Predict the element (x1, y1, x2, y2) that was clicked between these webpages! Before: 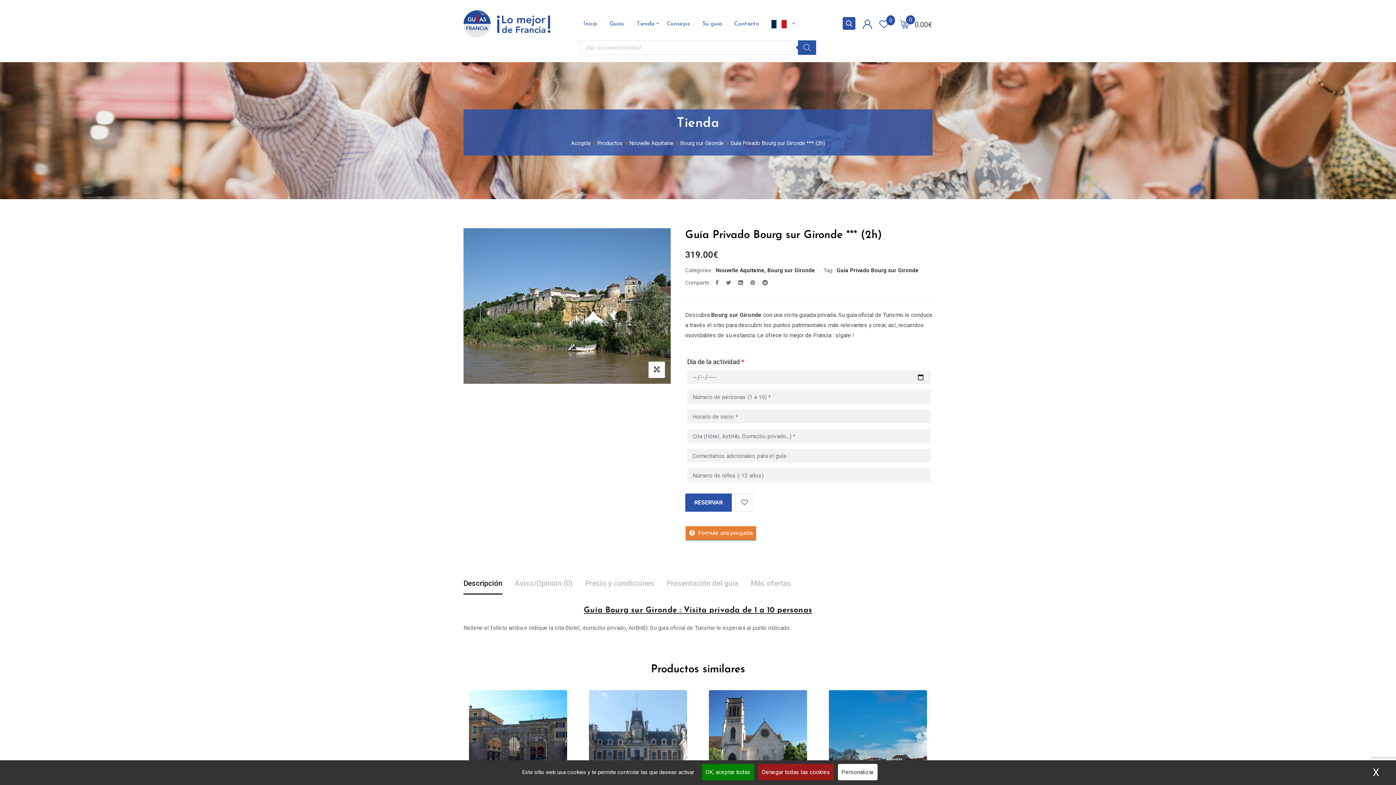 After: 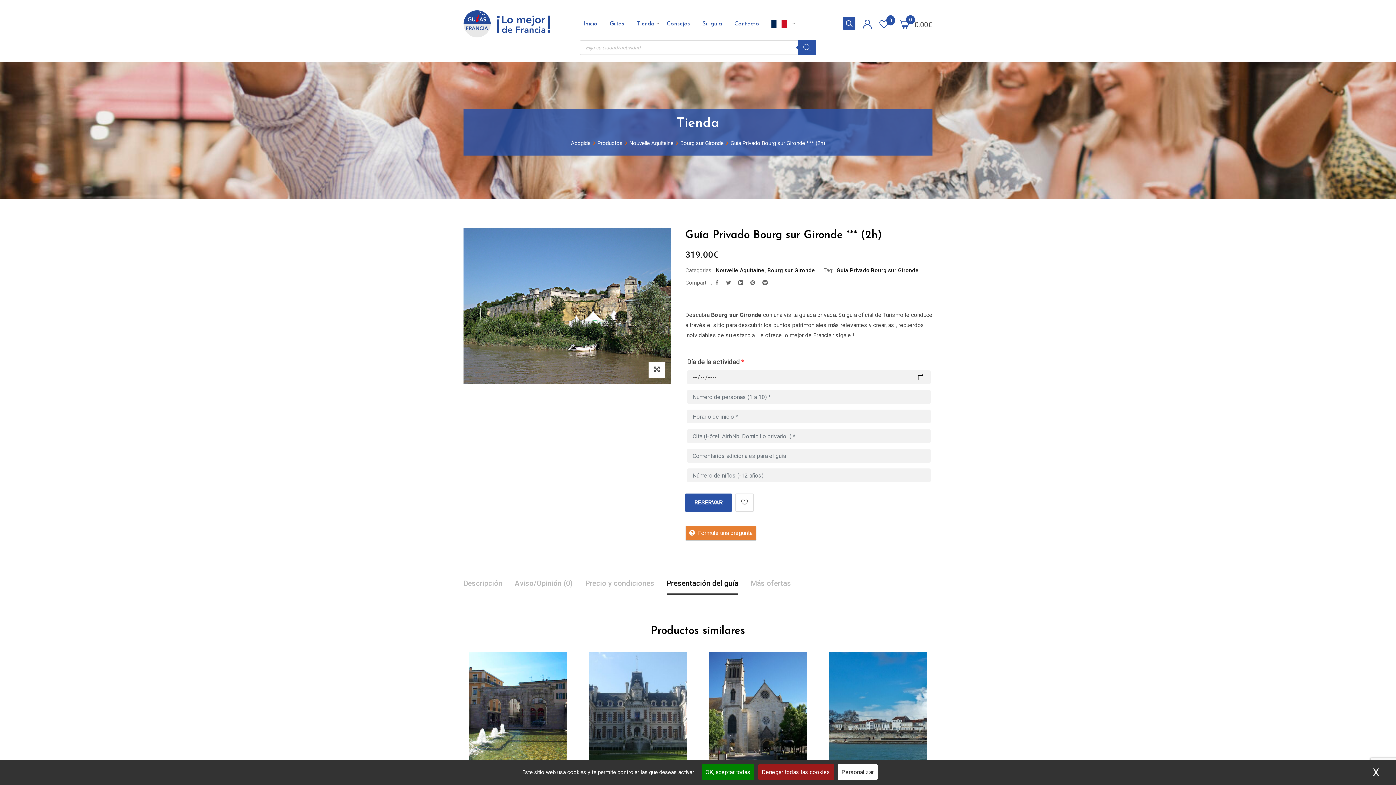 Action: bbox: (666, 573, 738, 594) label: Presentación del guía